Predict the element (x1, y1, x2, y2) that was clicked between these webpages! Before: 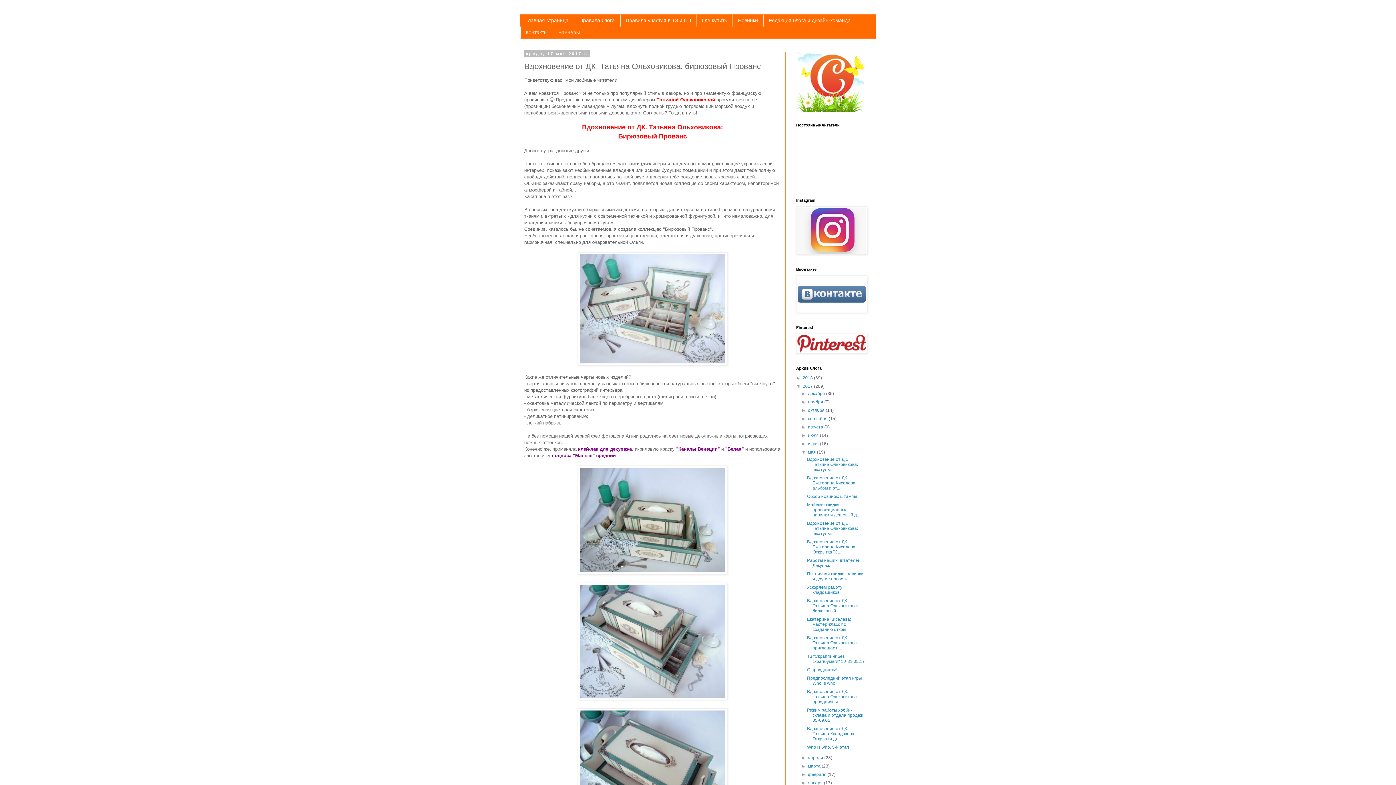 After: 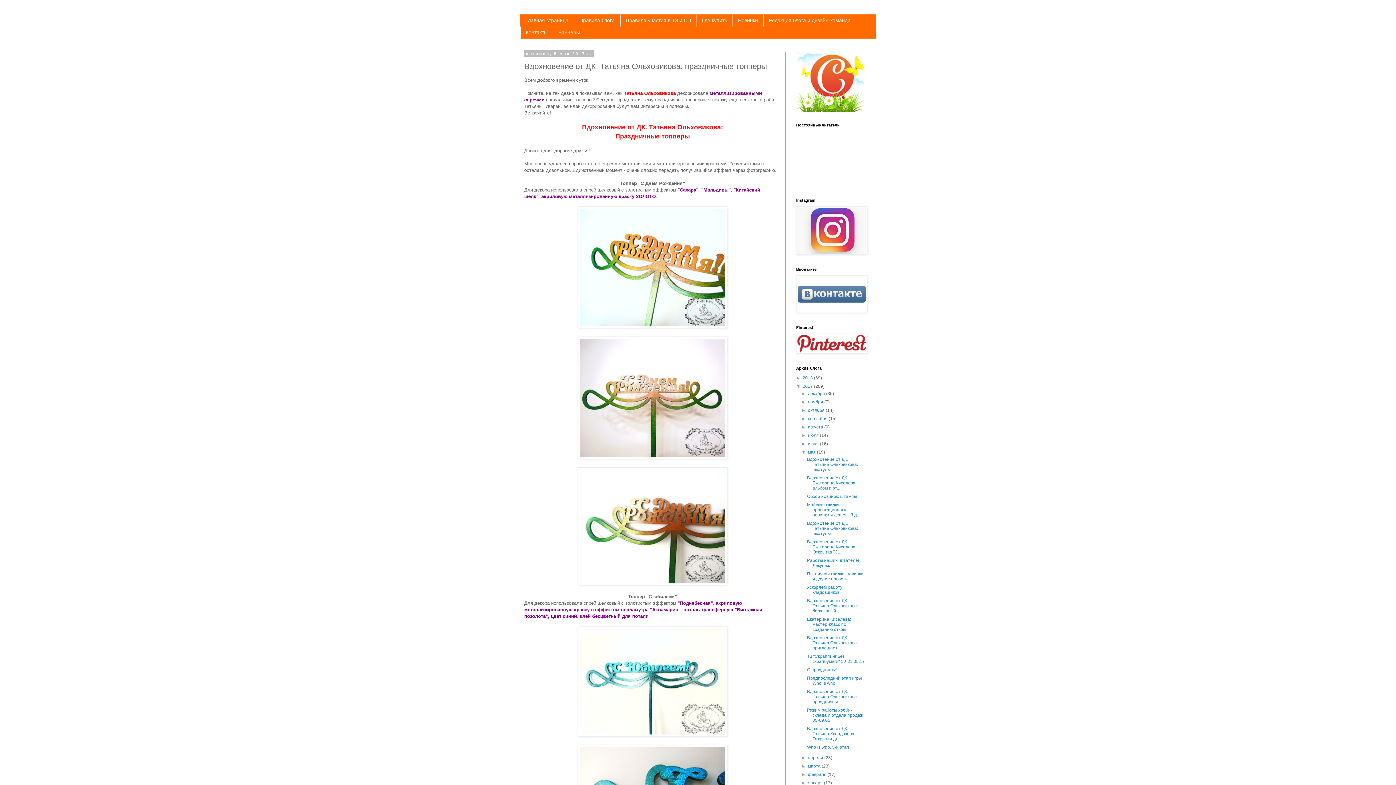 Action: bbox: (807, 689, 858, 704) label: Вдохновение от ДК. Татьяна Ольховикова: праздничны...